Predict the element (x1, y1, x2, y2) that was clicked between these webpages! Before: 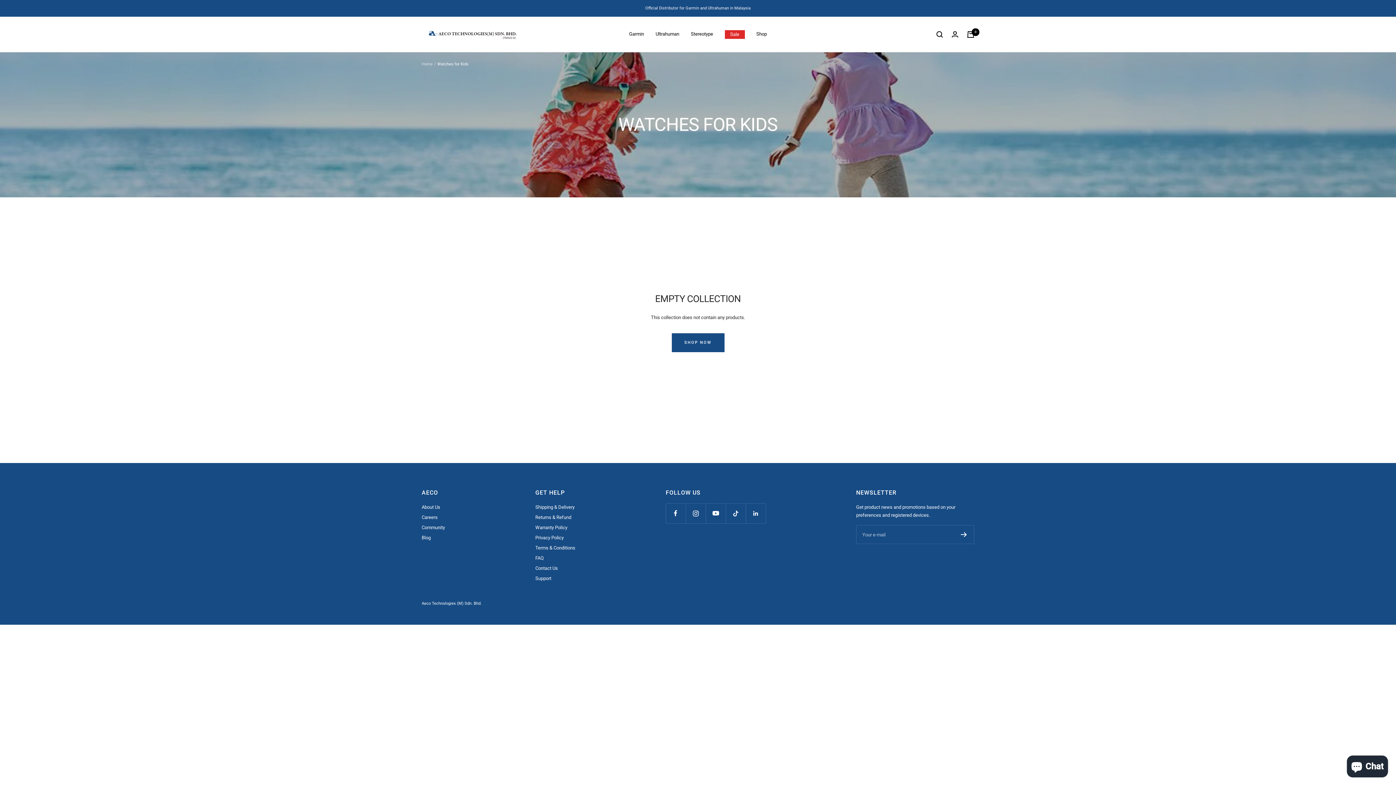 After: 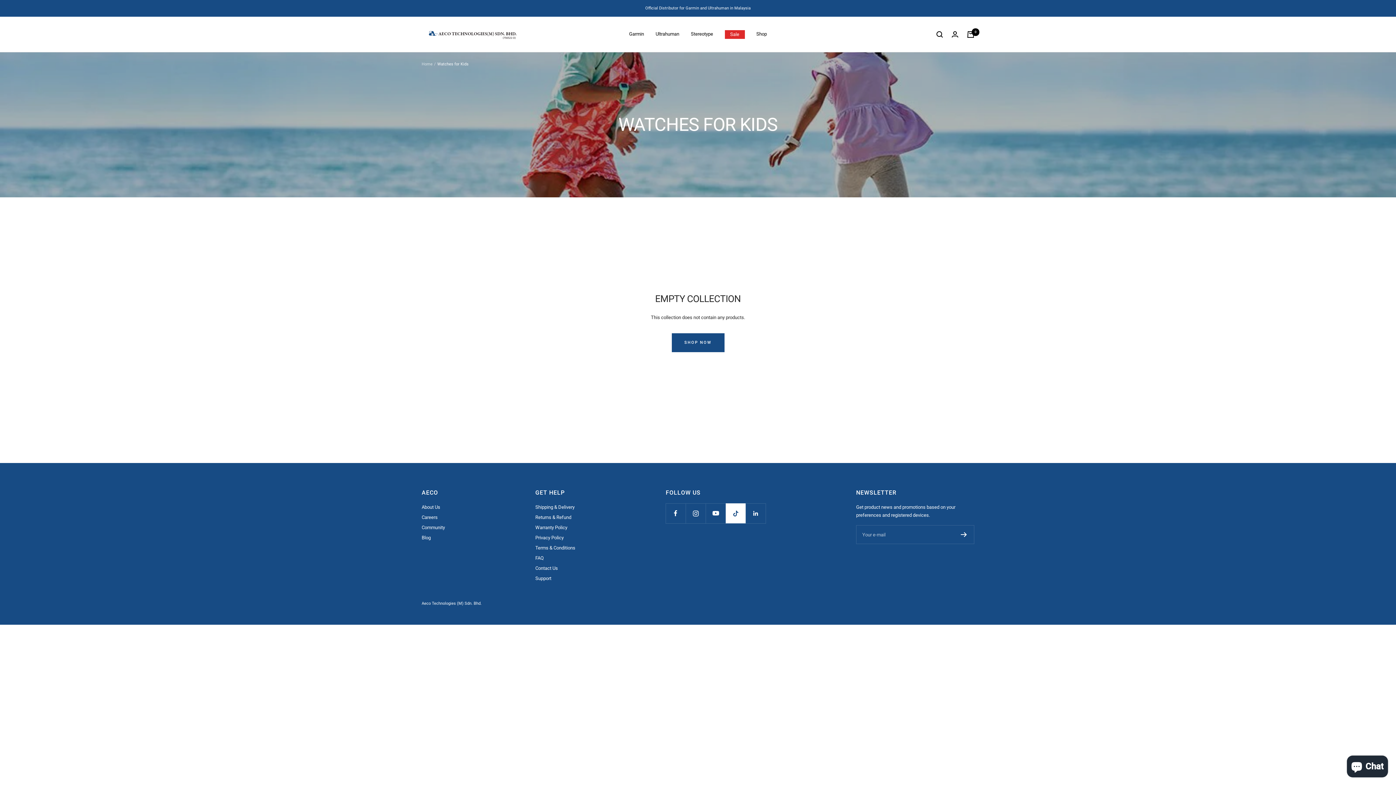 Action: label: Follow us on TikTok bbox: (725, 503, 745, 523)